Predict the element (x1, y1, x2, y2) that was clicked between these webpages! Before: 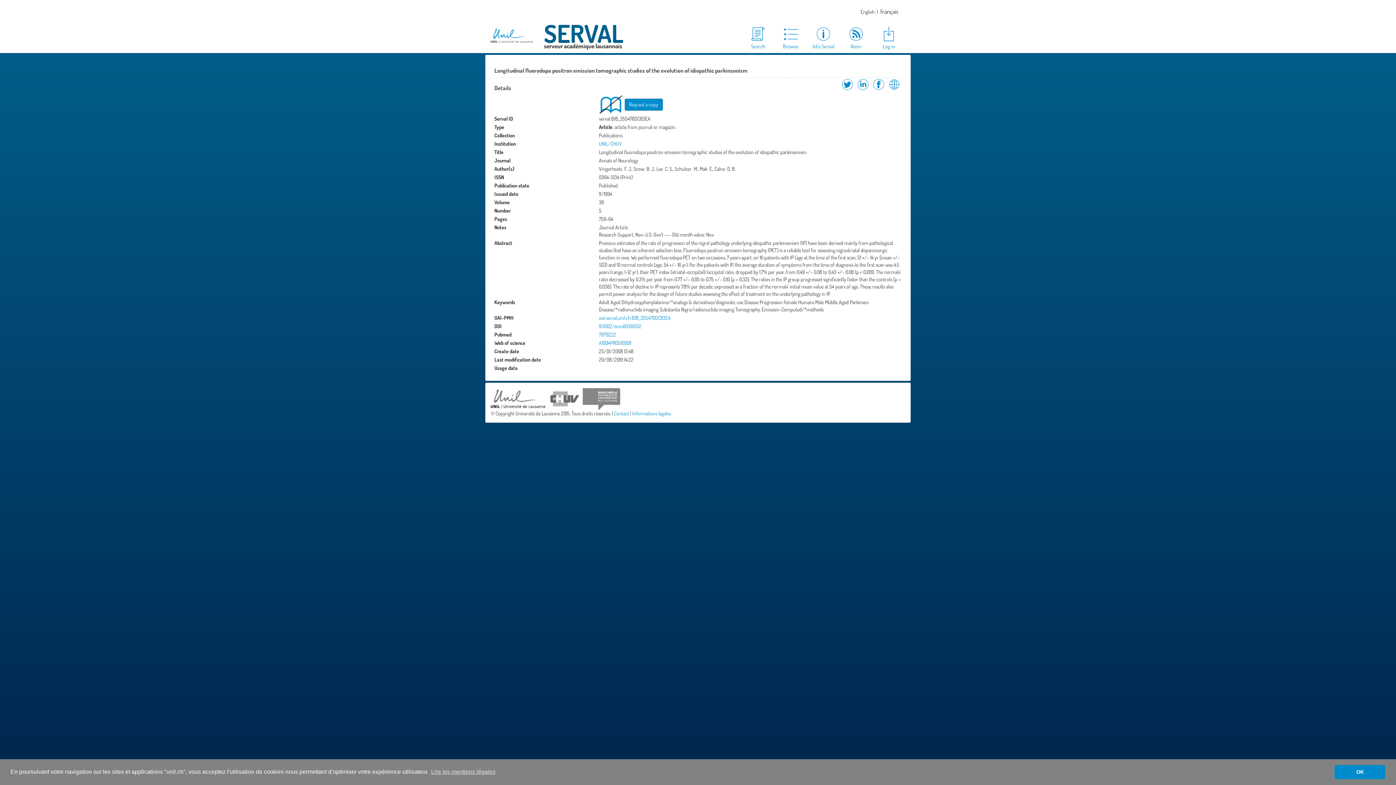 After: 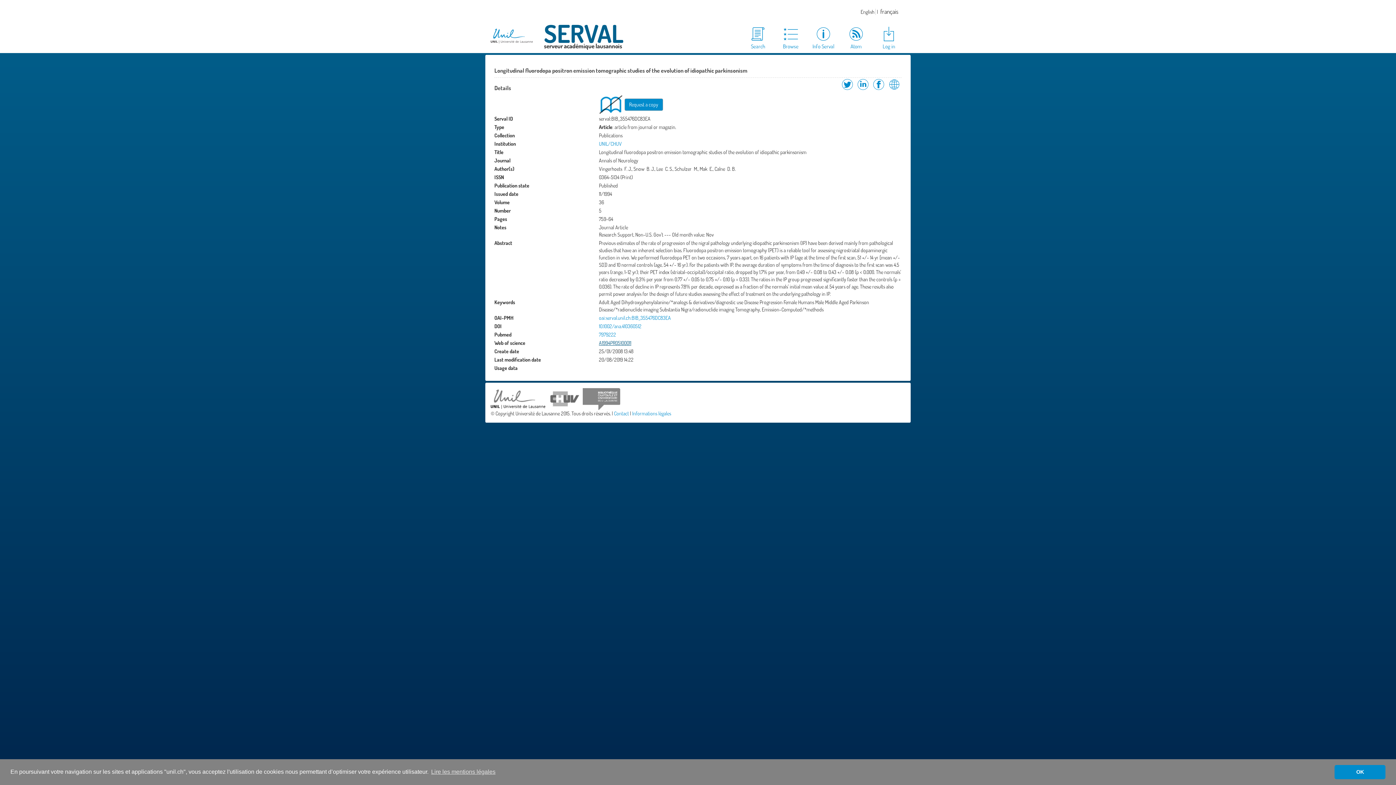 Action: label: A1994PR05100011 bbox: (599, 340, 631, 346)